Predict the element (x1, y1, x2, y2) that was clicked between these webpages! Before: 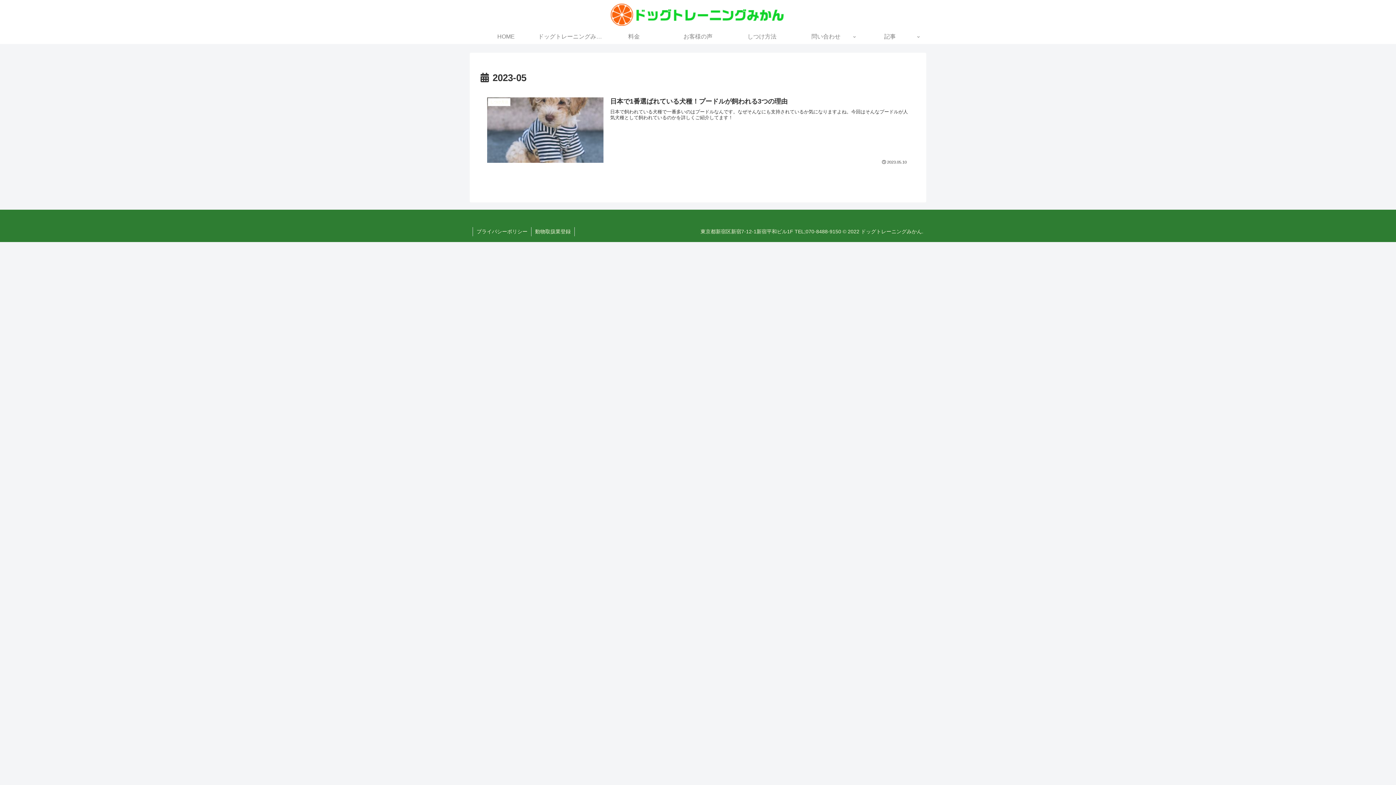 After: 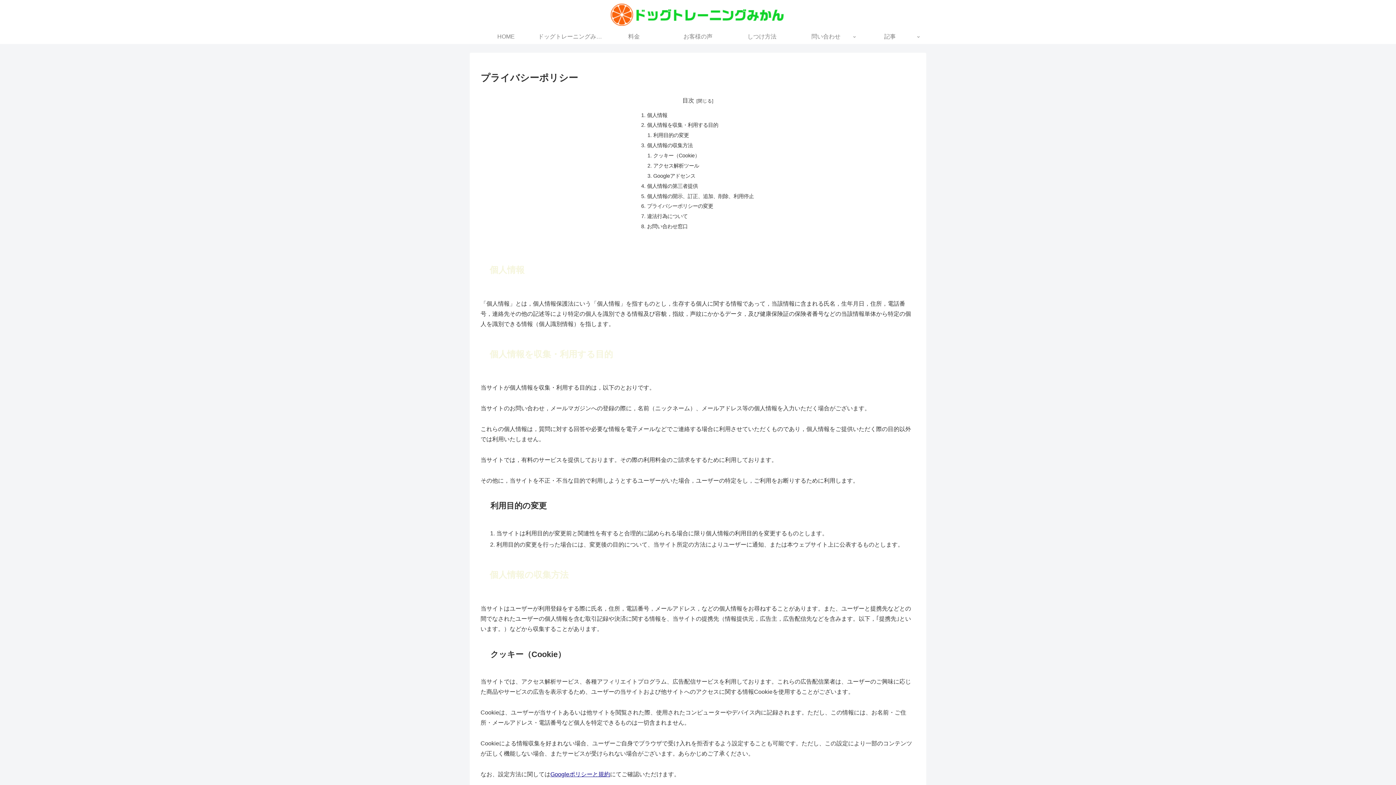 Action: bbox: (473, 227, 531, 236) label: プライバシーポリシー